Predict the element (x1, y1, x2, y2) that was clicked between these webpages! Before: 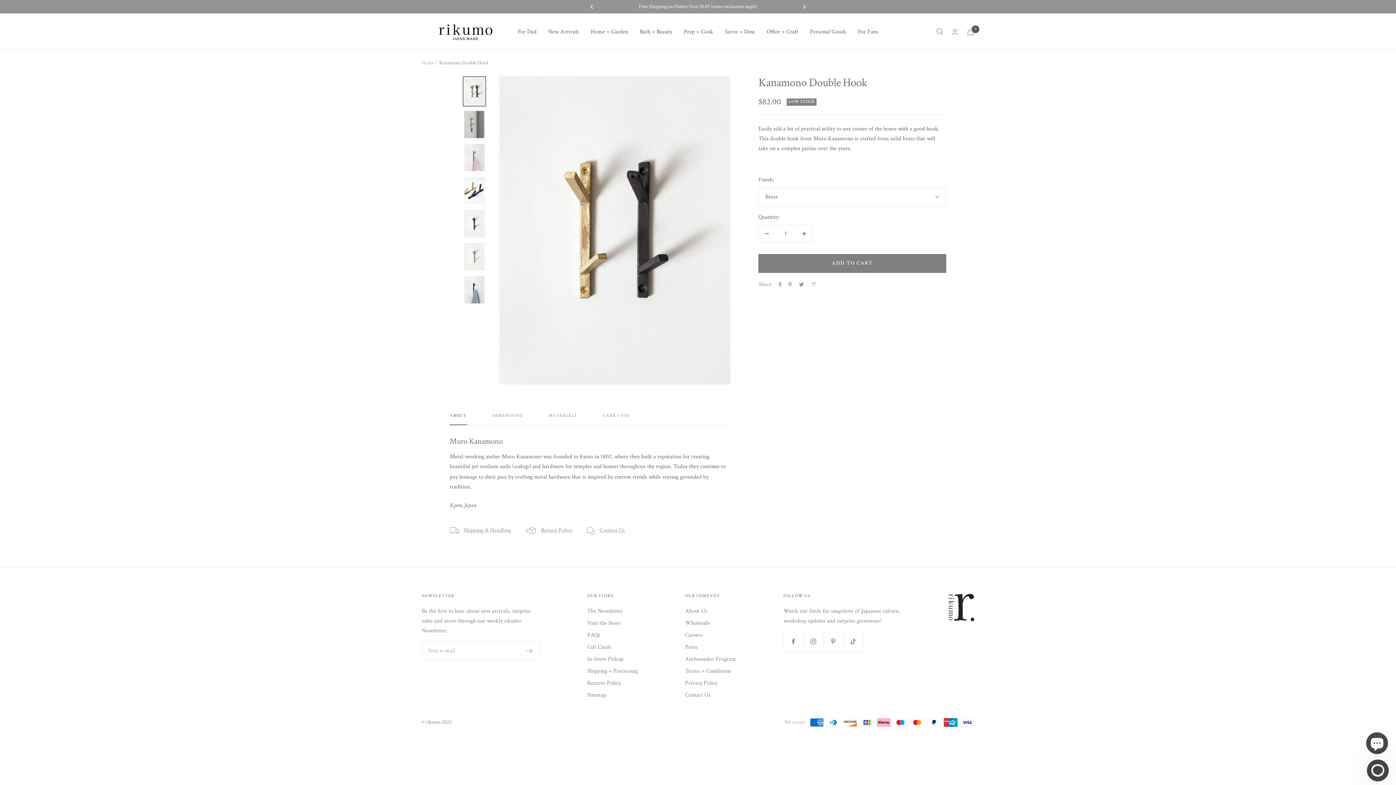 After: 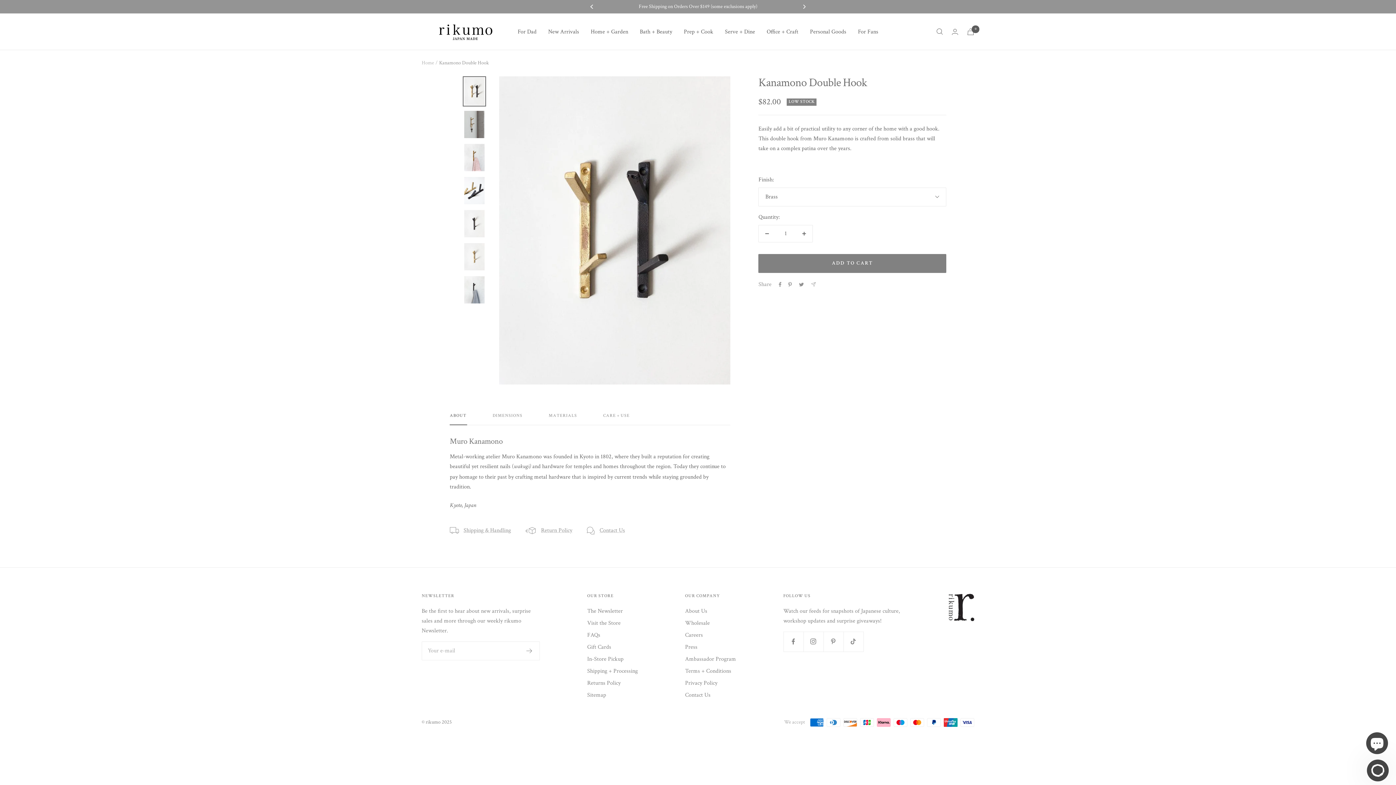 Action: bbox: (449, 413, 466, 425) label: ABOUT